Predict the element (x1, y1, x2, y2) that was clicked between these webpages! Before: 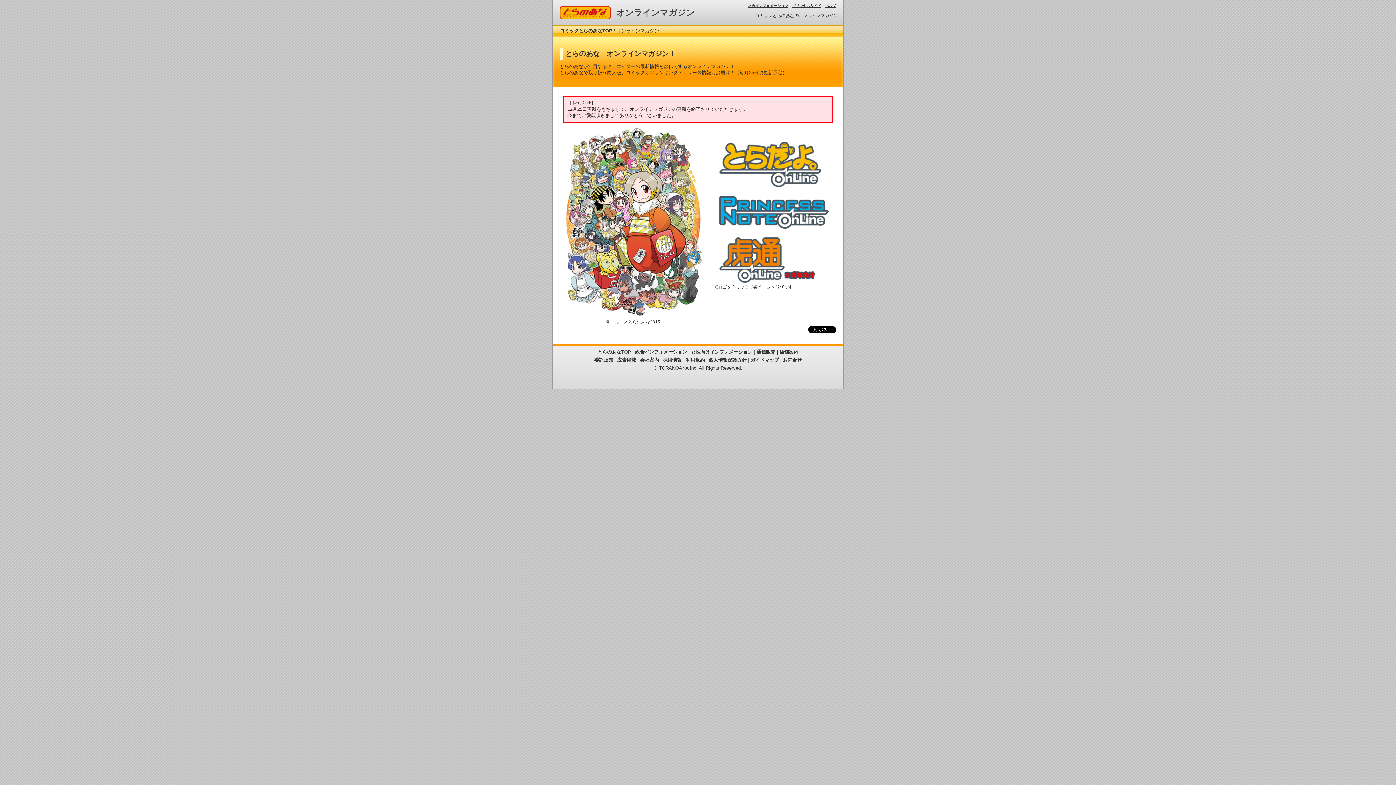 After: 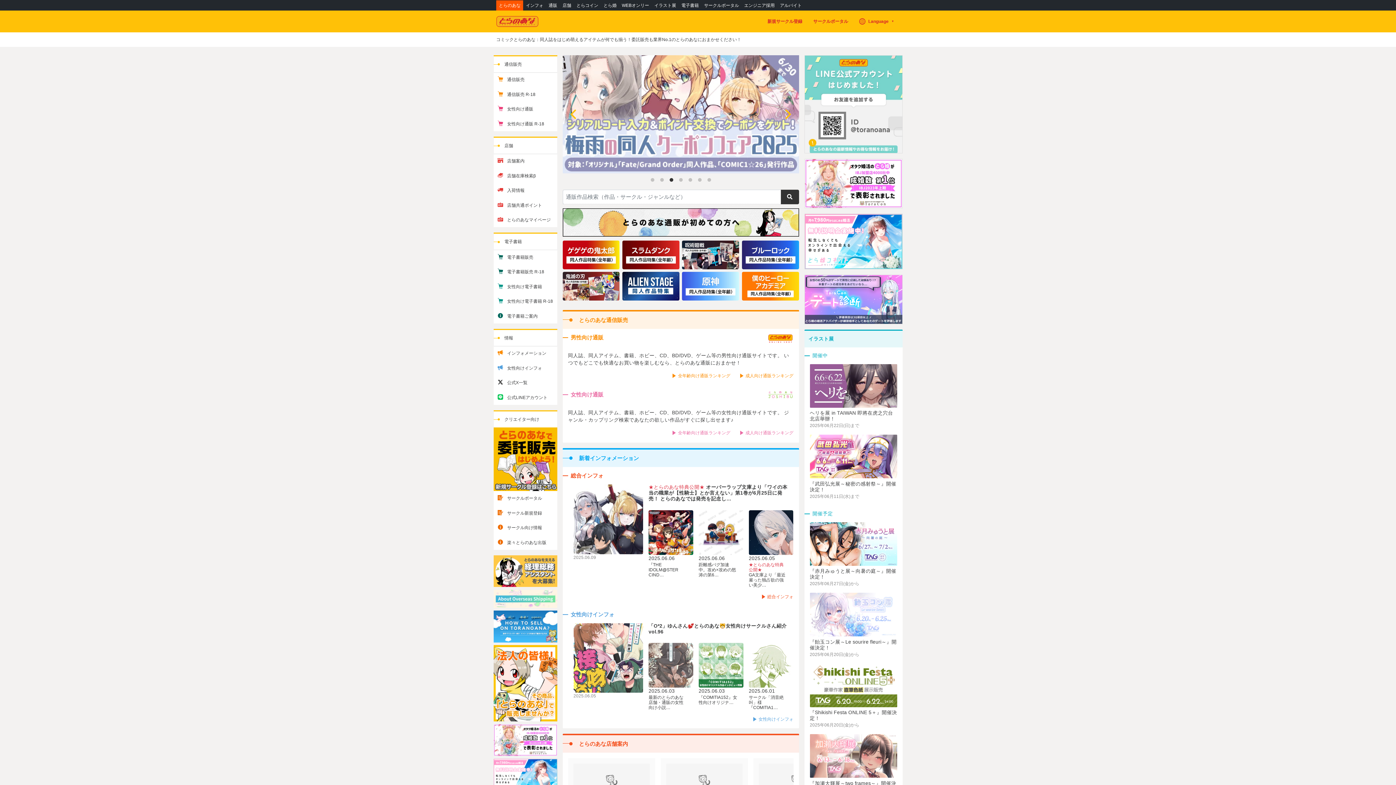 Action: bbox: (560, 28, 612, 33) label: コミックとらのあなTOP